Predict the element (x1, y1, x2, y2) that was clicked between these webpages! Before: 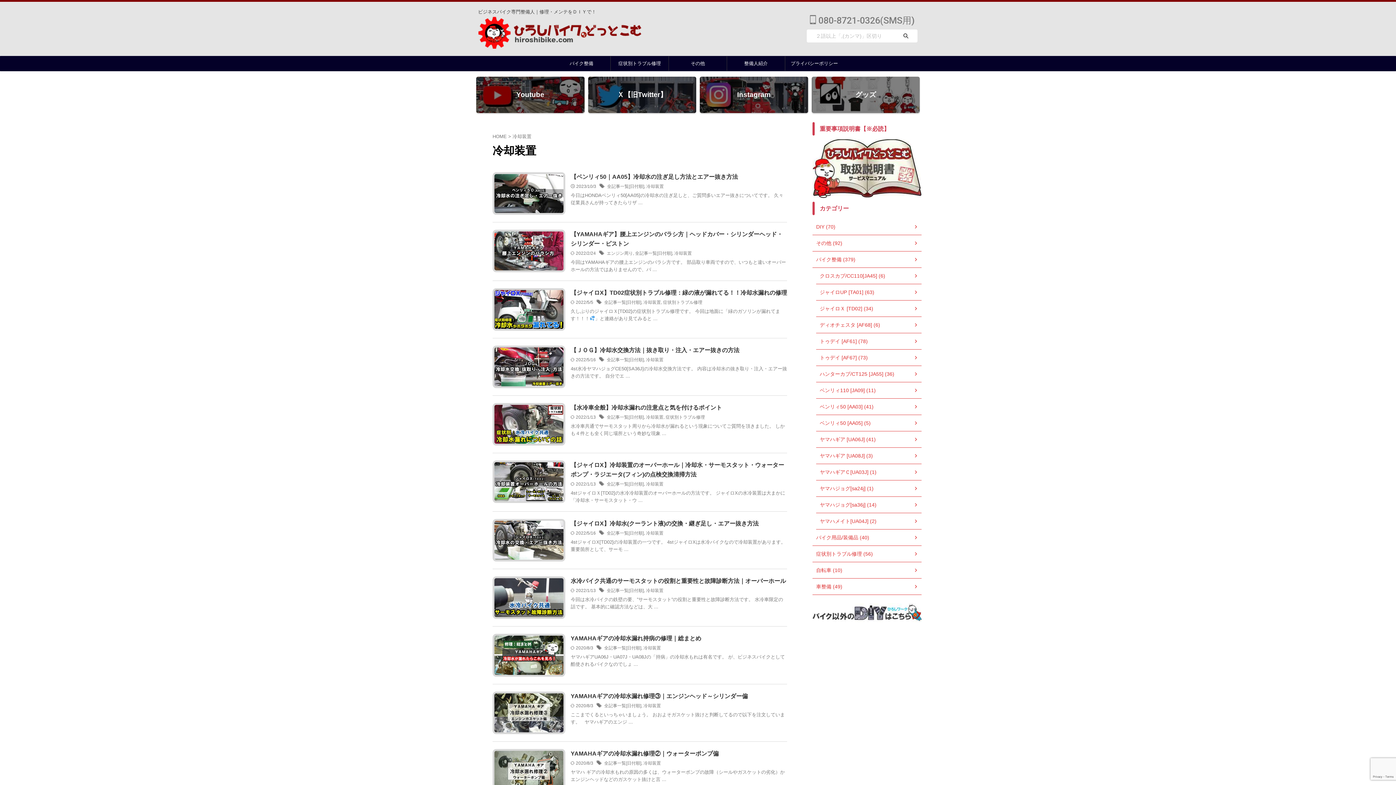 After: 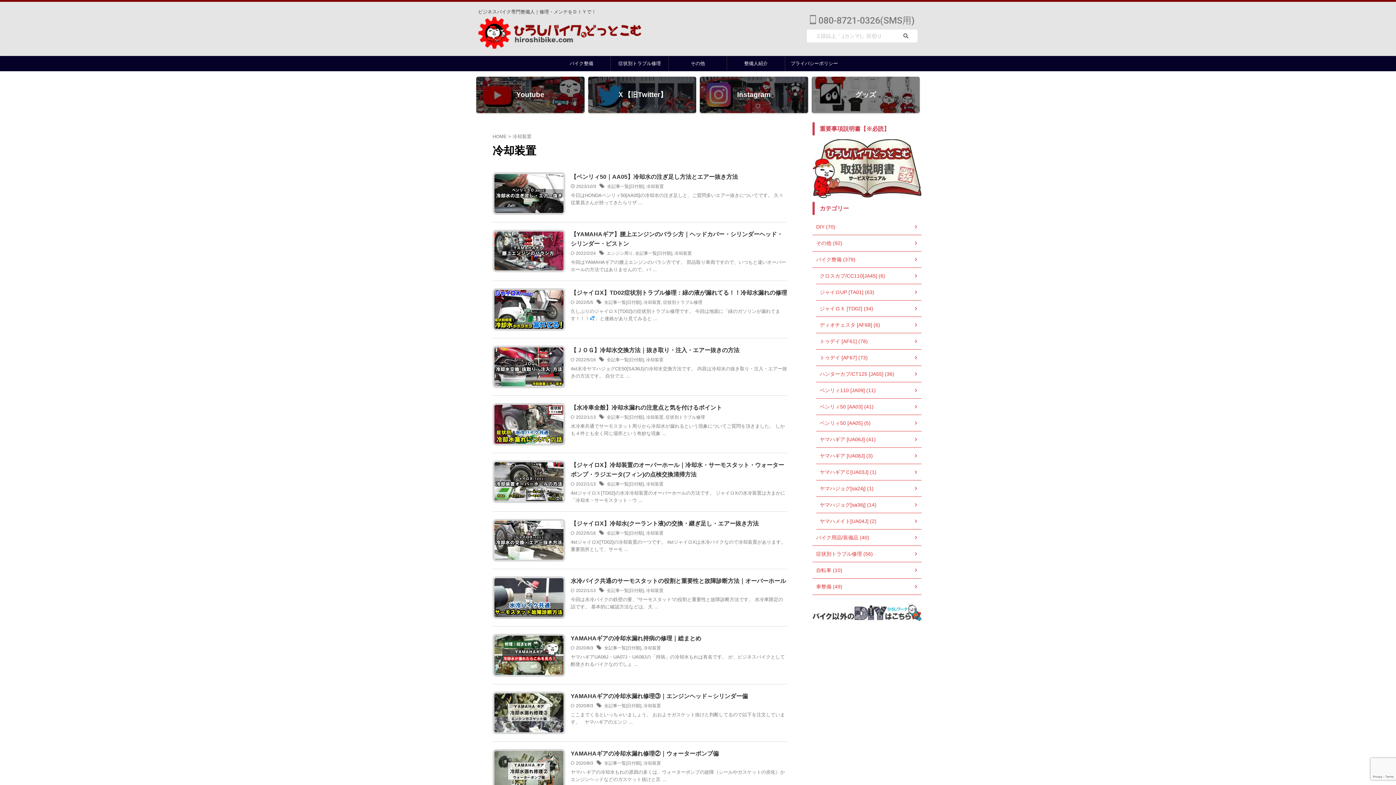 Action: label:  080-8721-0326(SMS用) bbox: (810, 15, 914, 25)